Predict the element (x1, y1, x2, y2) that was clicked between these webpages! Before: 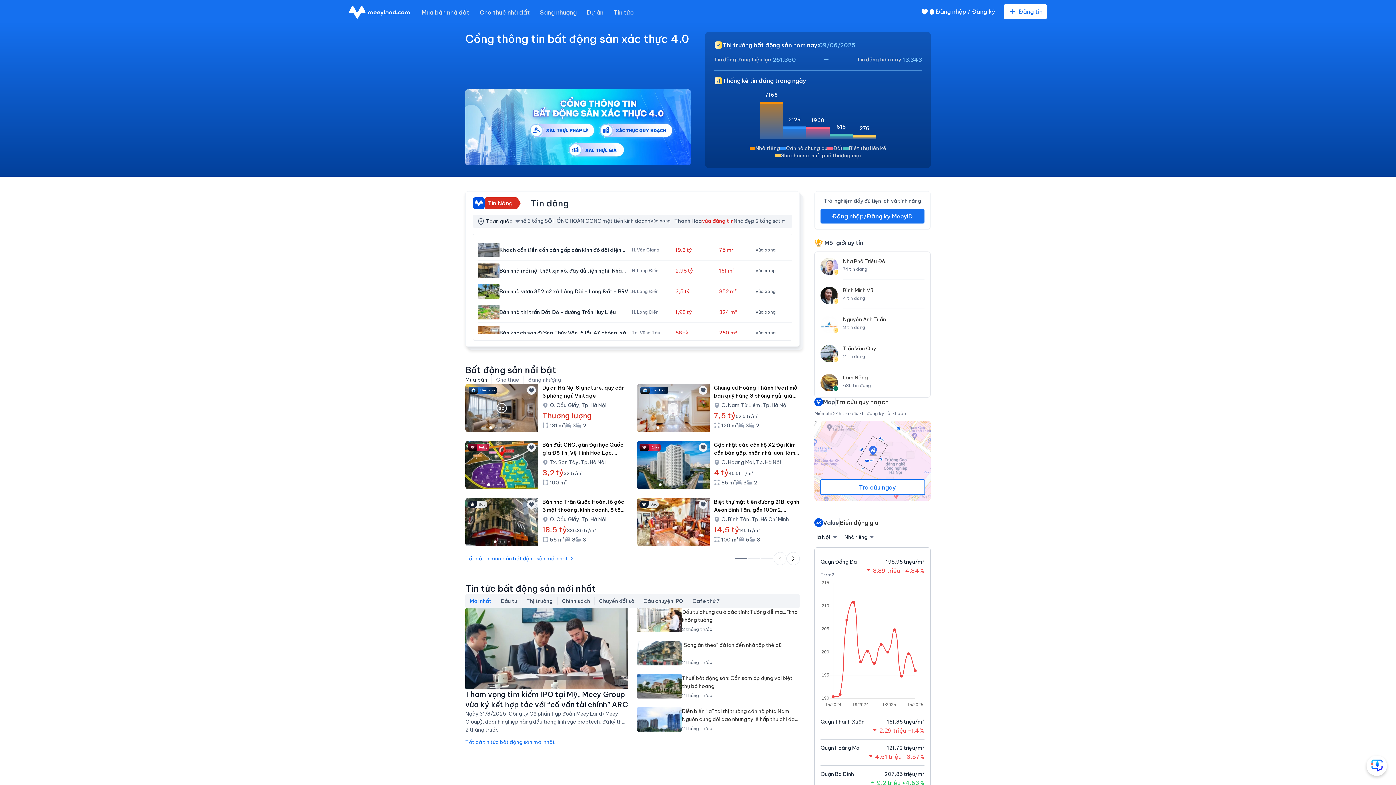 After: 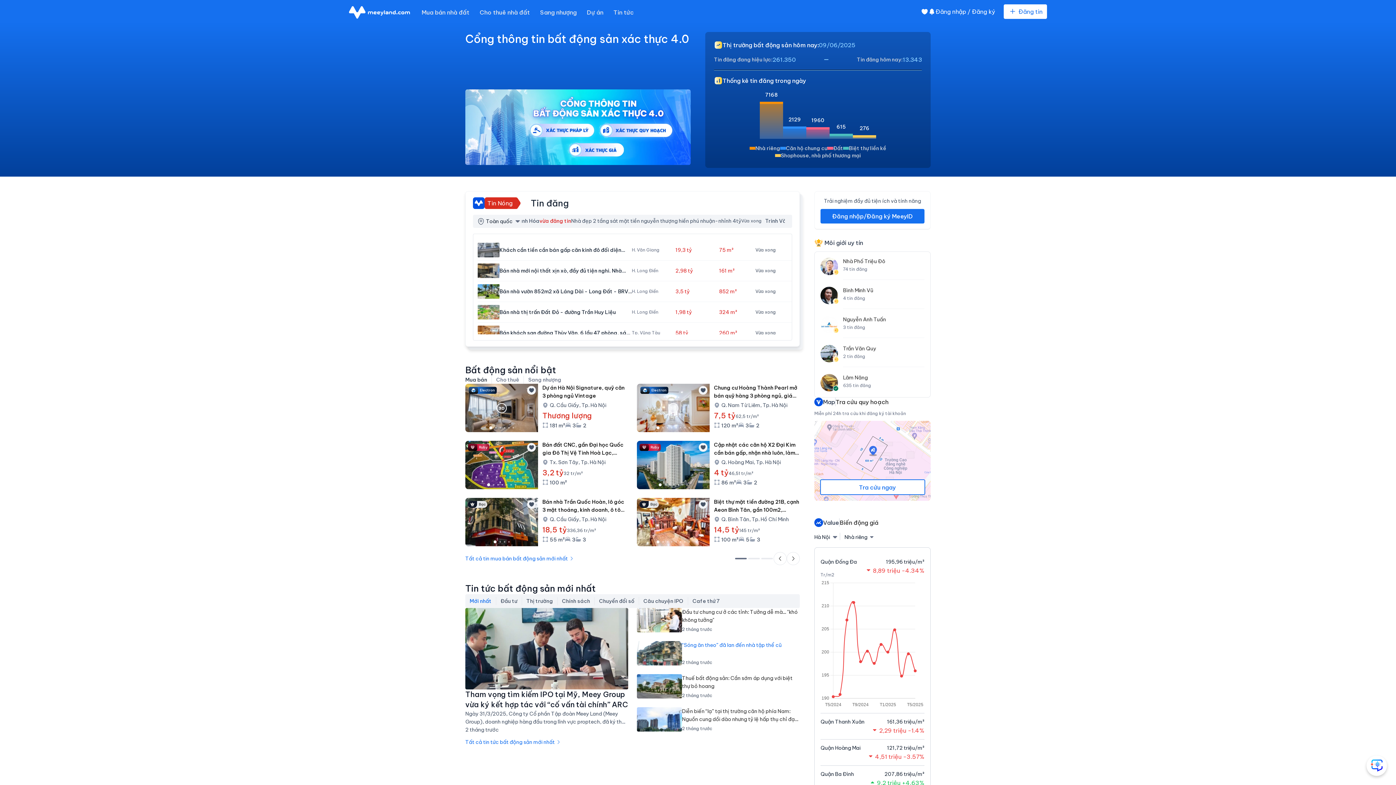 Action: label: “Sóng ăn theo” đã lan đến nhà tập thể cũ

2 tháng trước bbox: (637, 641, 800, 665)